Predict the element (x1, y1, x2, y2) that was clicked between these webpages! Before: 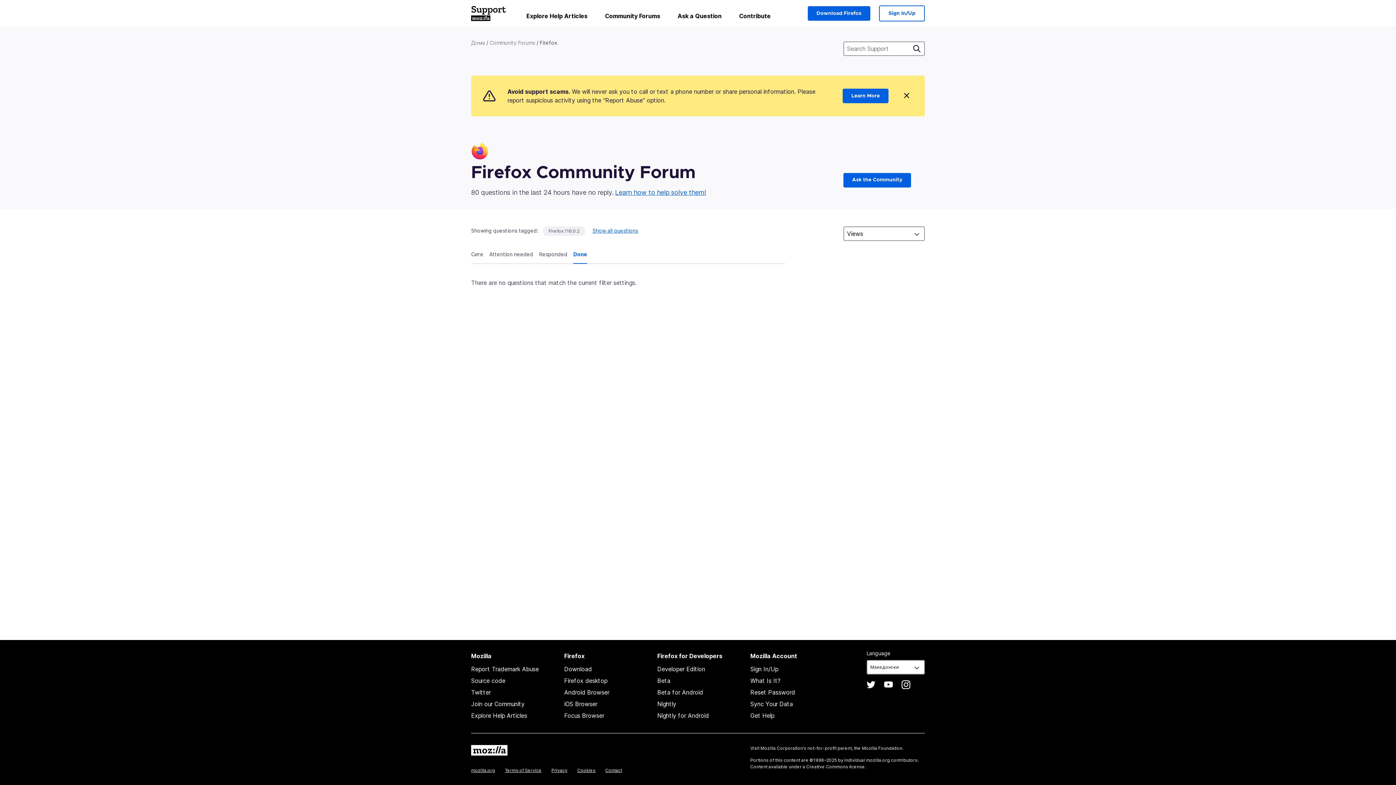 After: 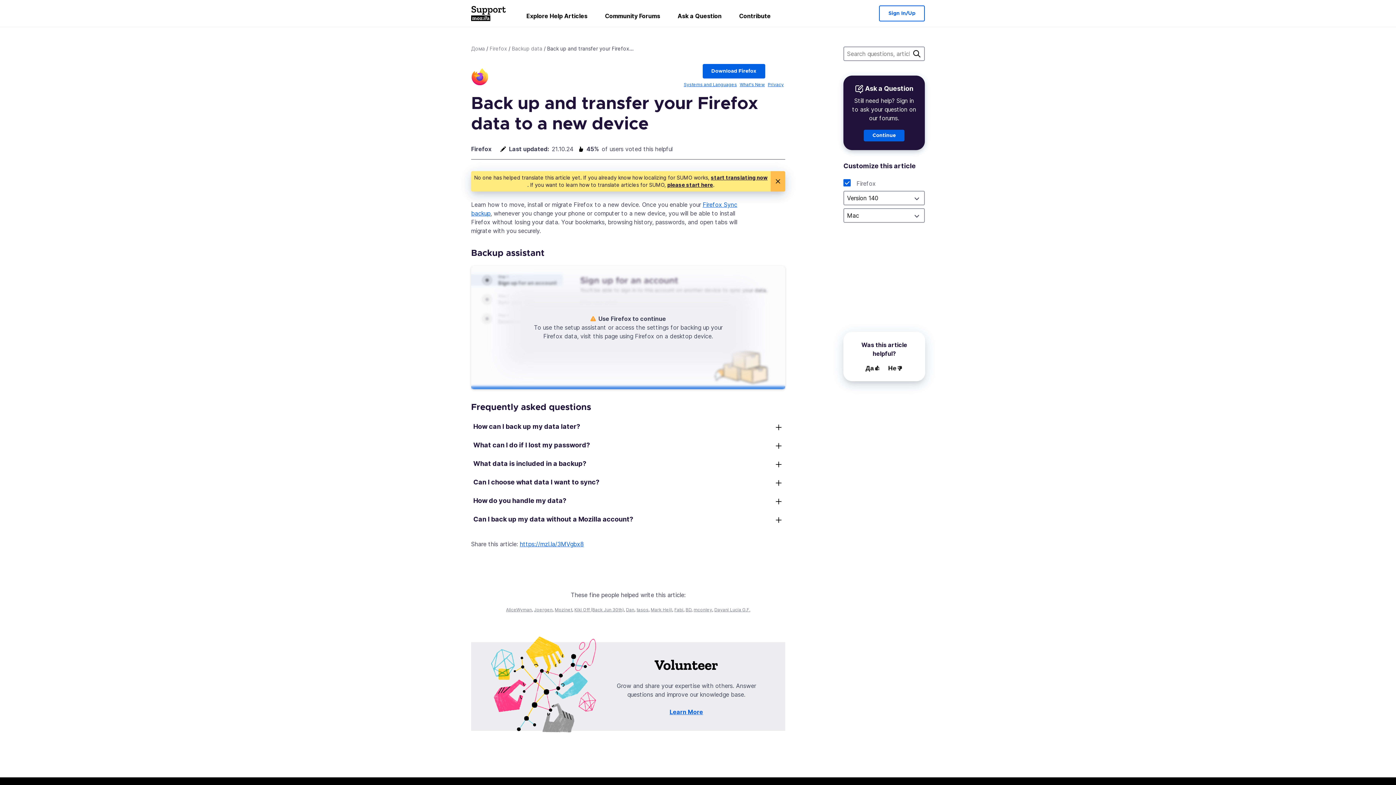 Action: label: Sync Your Data bbox: (750, 700, 793, 708)